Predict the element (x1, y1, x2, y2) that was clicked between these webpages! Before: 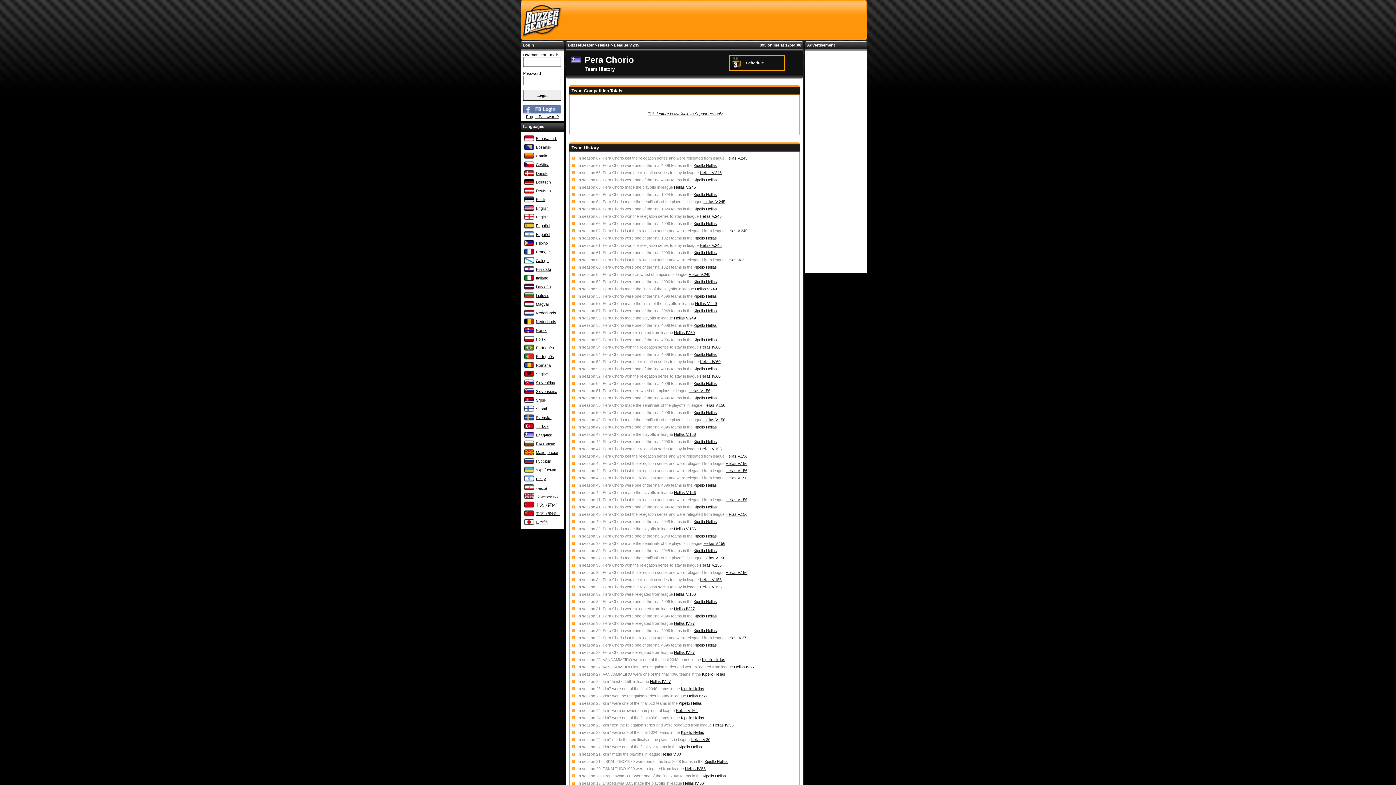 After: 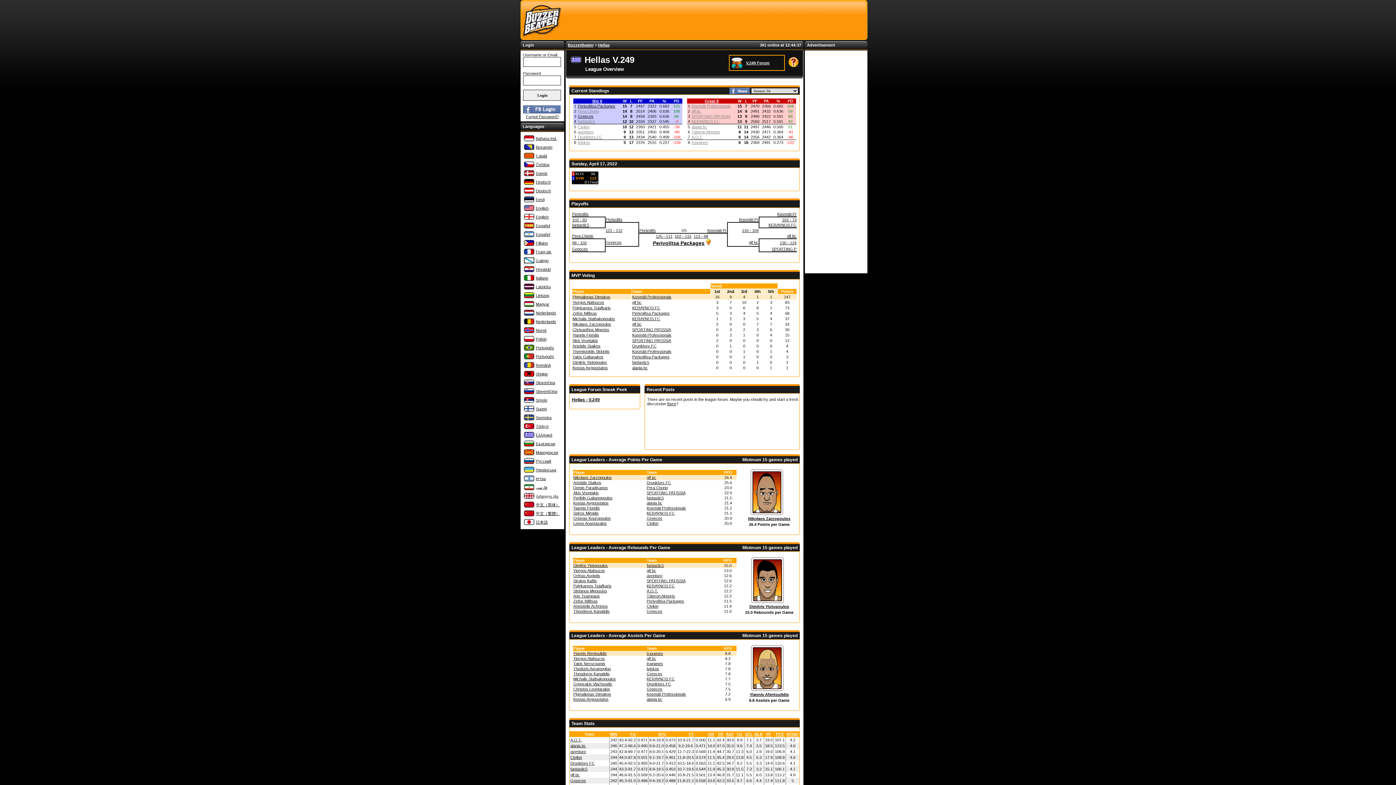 Action: label: Hellas V.249 bbox: (674, 316, 696, 320)